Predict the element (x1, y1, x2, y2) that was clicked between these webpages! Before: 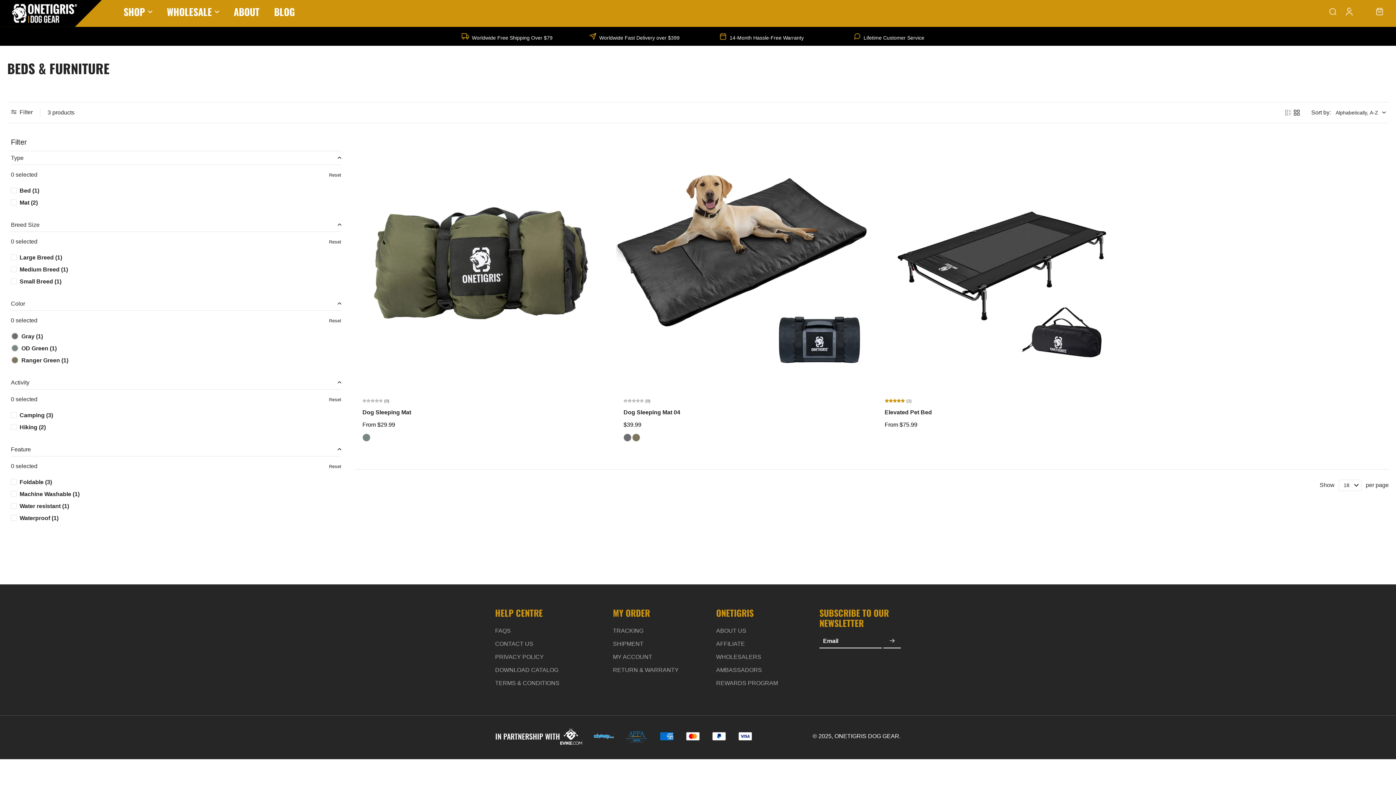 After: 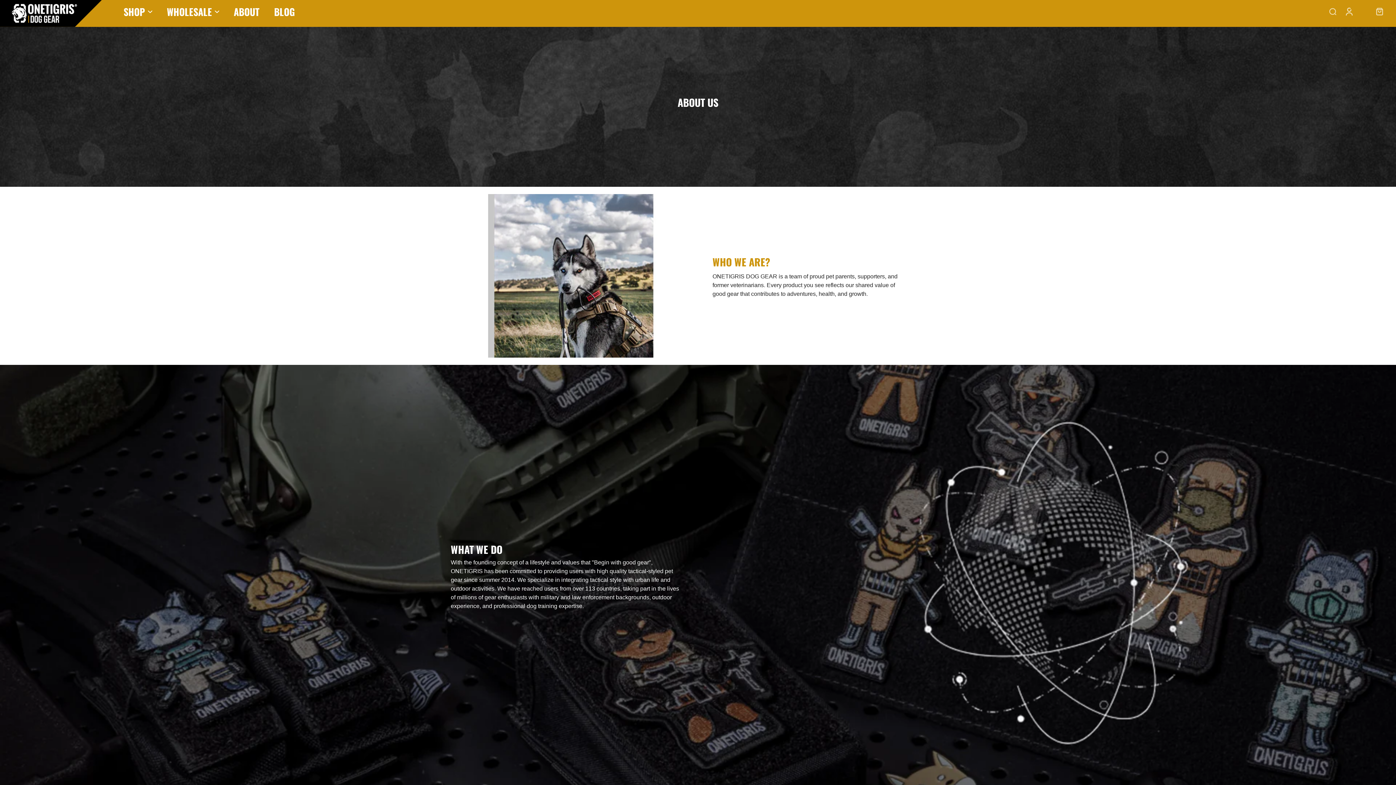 Action: bbox: (716, 626, 746, 635) label: ABOUT US